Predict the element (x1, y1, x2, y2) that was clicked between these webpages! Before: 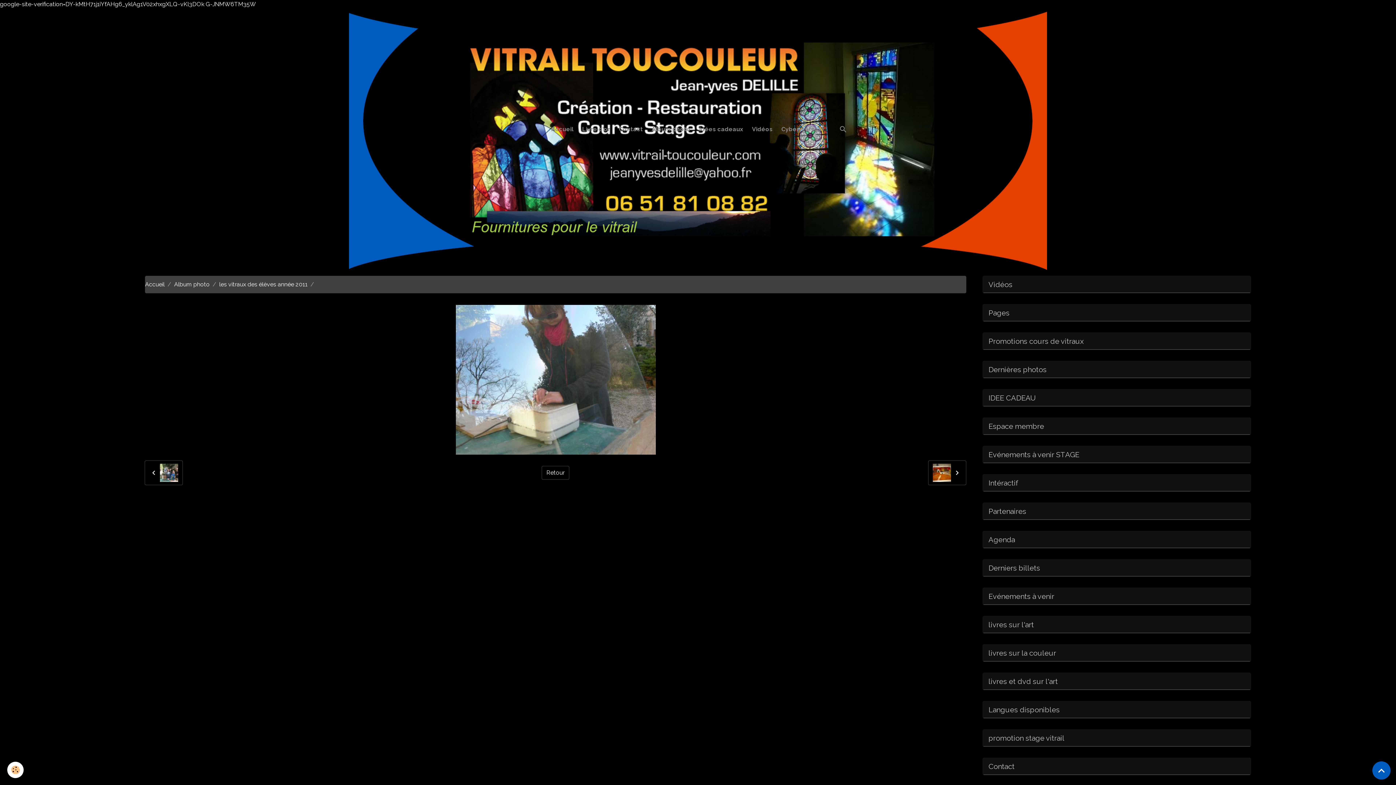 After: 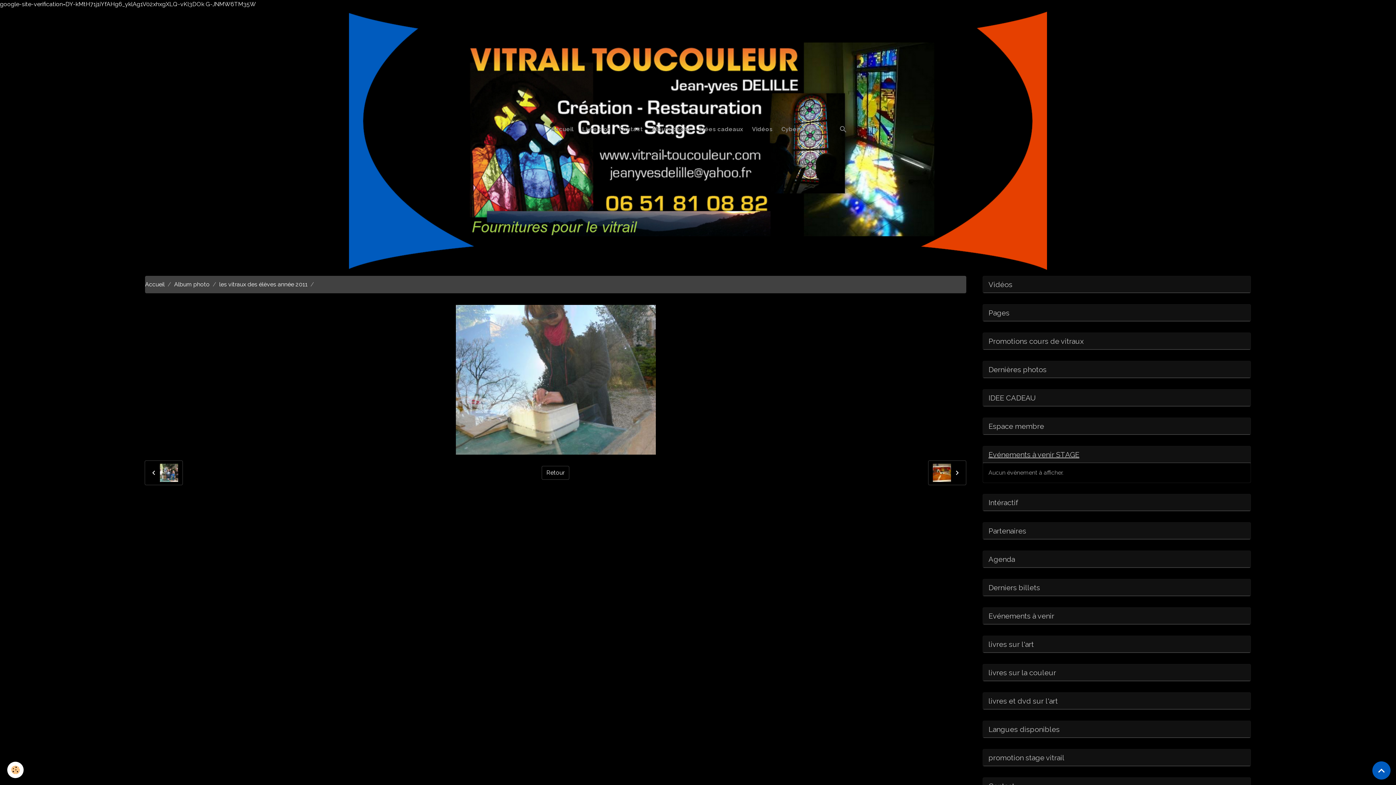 Action: label: Evénements à venir STAGE bbox: (983, 446, 1250, 463)